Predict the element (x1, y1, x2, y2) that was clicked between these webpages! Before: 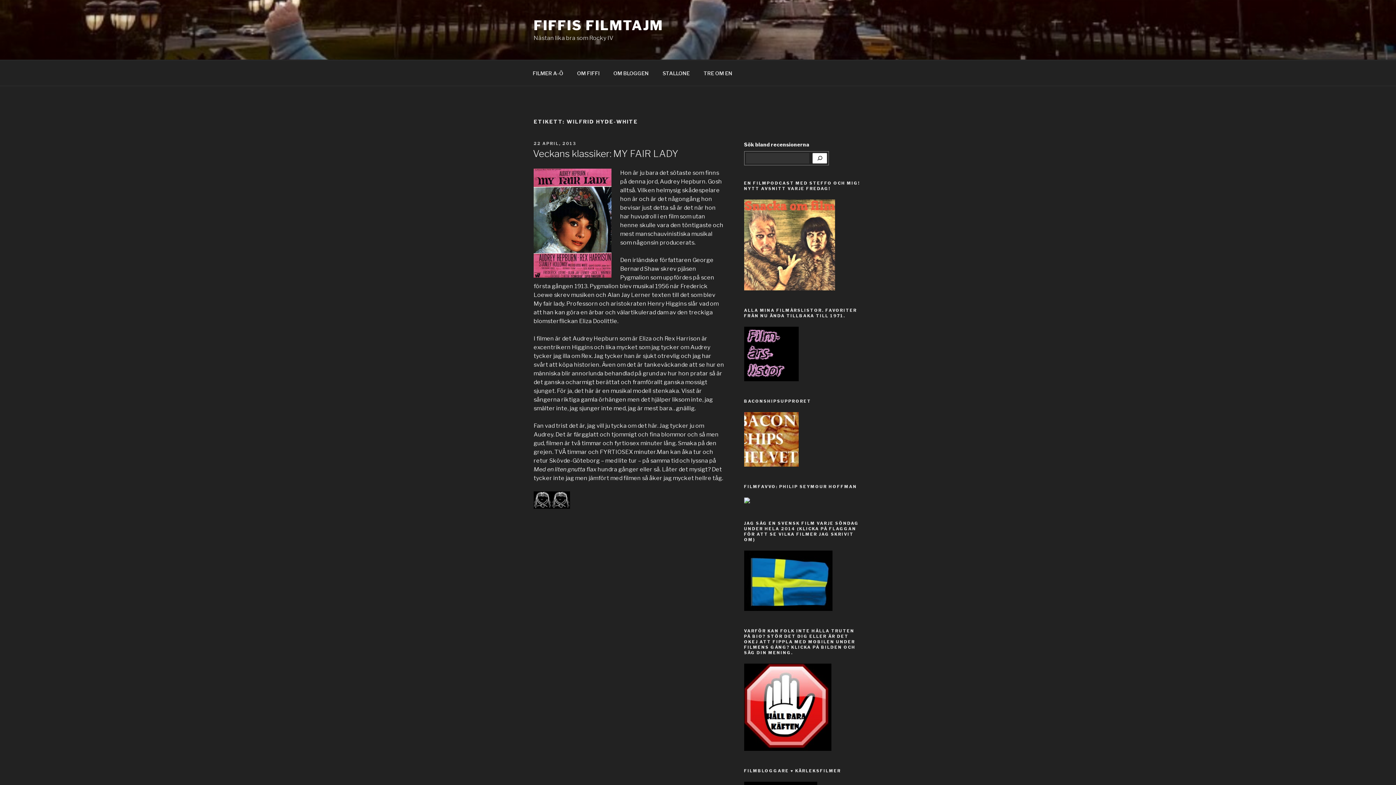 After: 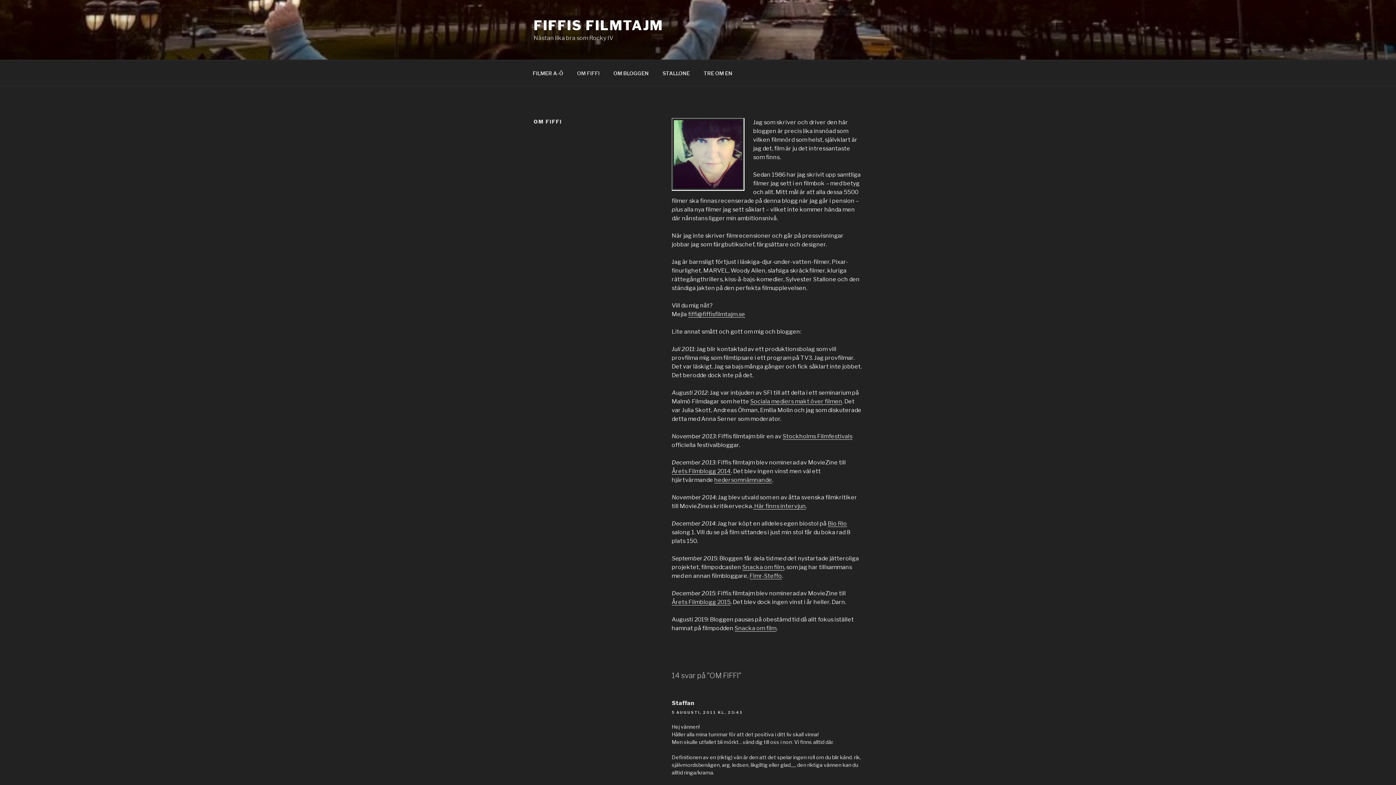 Action: bbox: (570, 64, 606, 82) label: OM FIFFI